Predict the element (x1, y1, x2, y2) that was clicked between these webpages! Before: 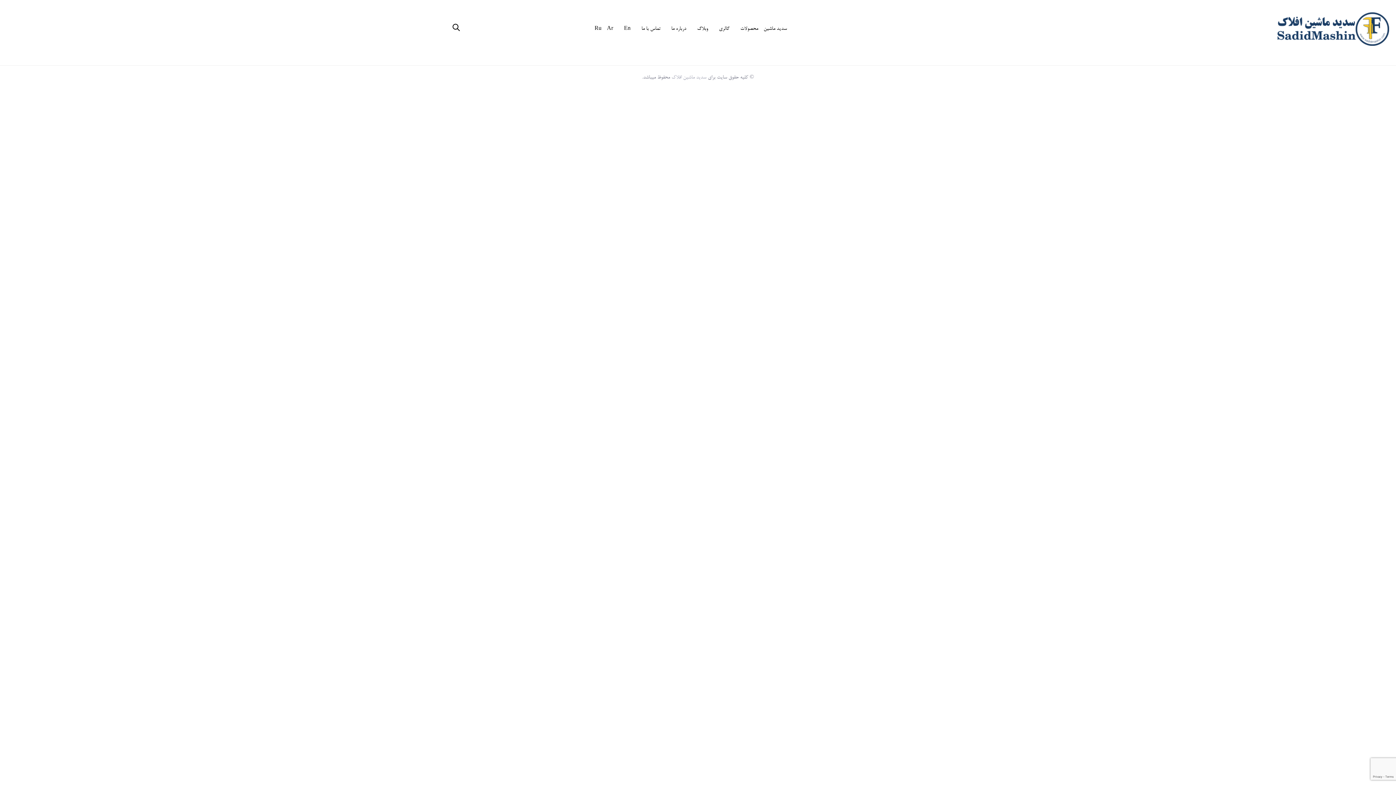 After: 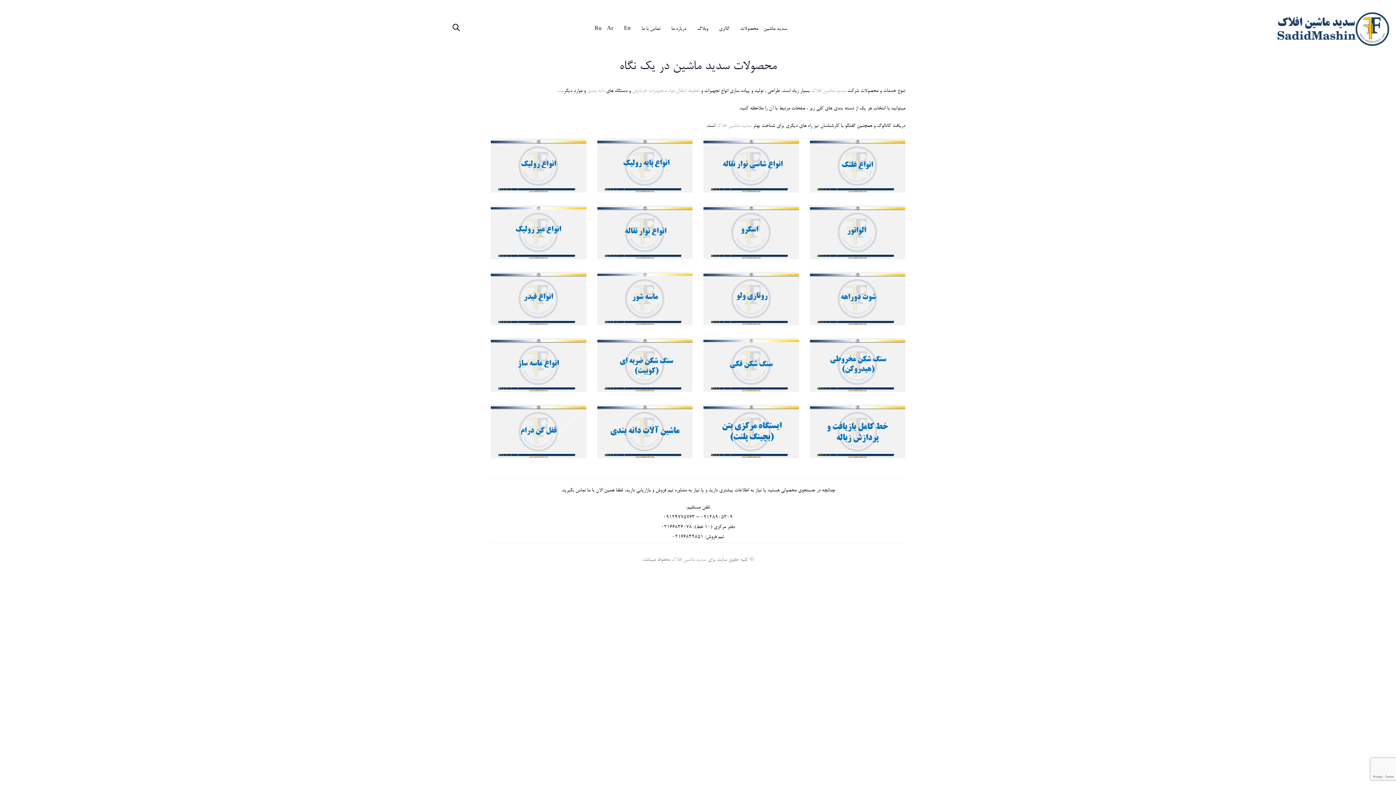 Action: bbox: (740, 0, 758, 58) label: محصولات